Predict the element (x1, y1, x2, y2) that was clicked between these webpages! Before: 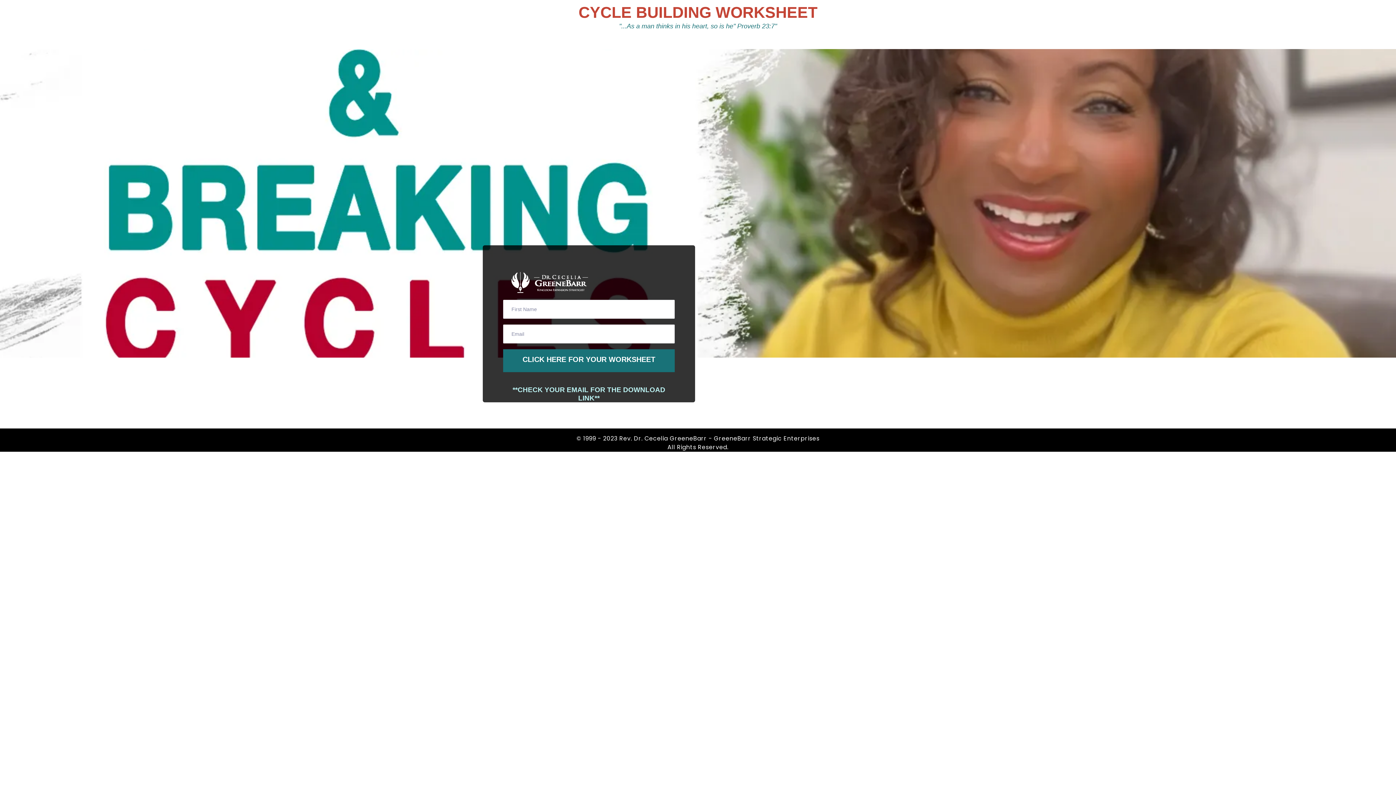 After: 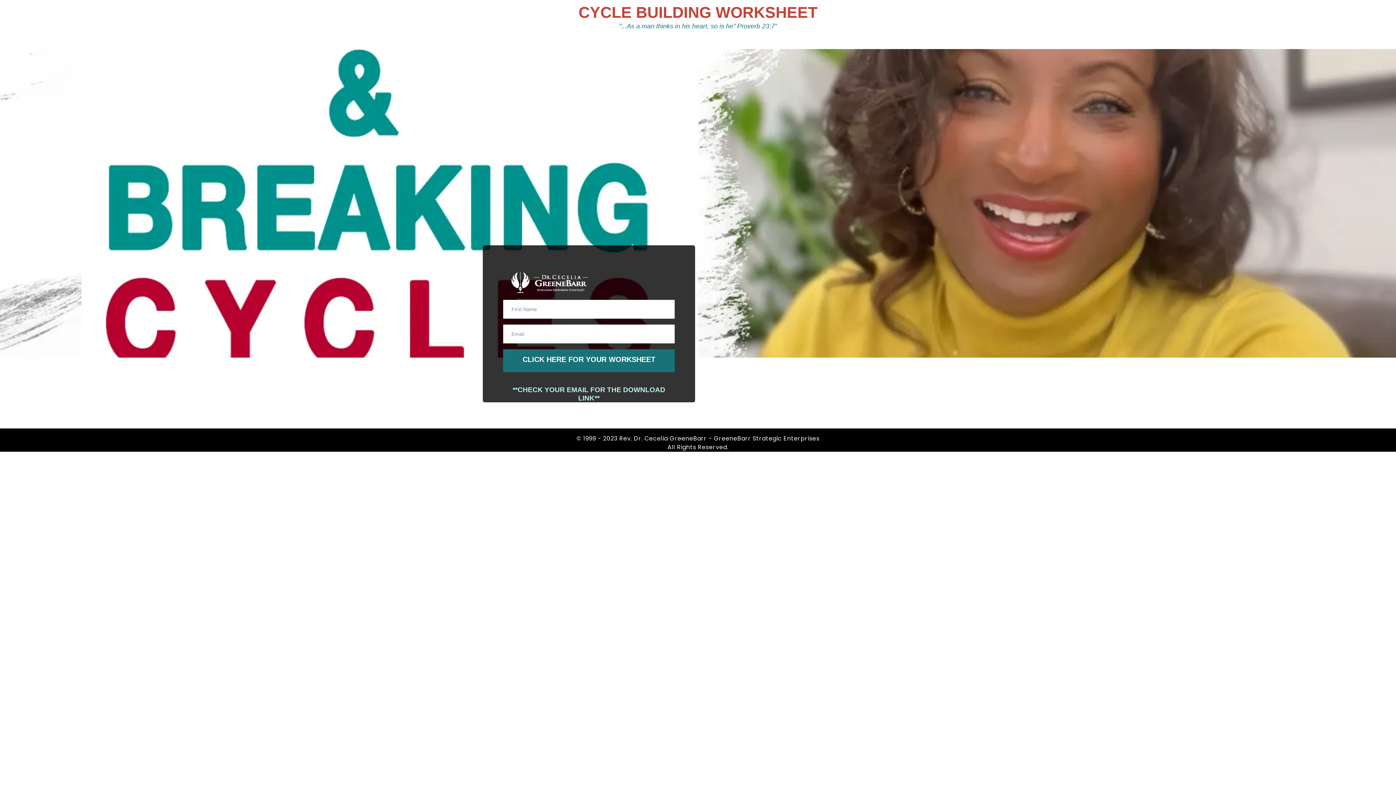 Action: bbox: (619, 434, 707, 442) label: Rev. Dr. Cecelia GreeneBarr